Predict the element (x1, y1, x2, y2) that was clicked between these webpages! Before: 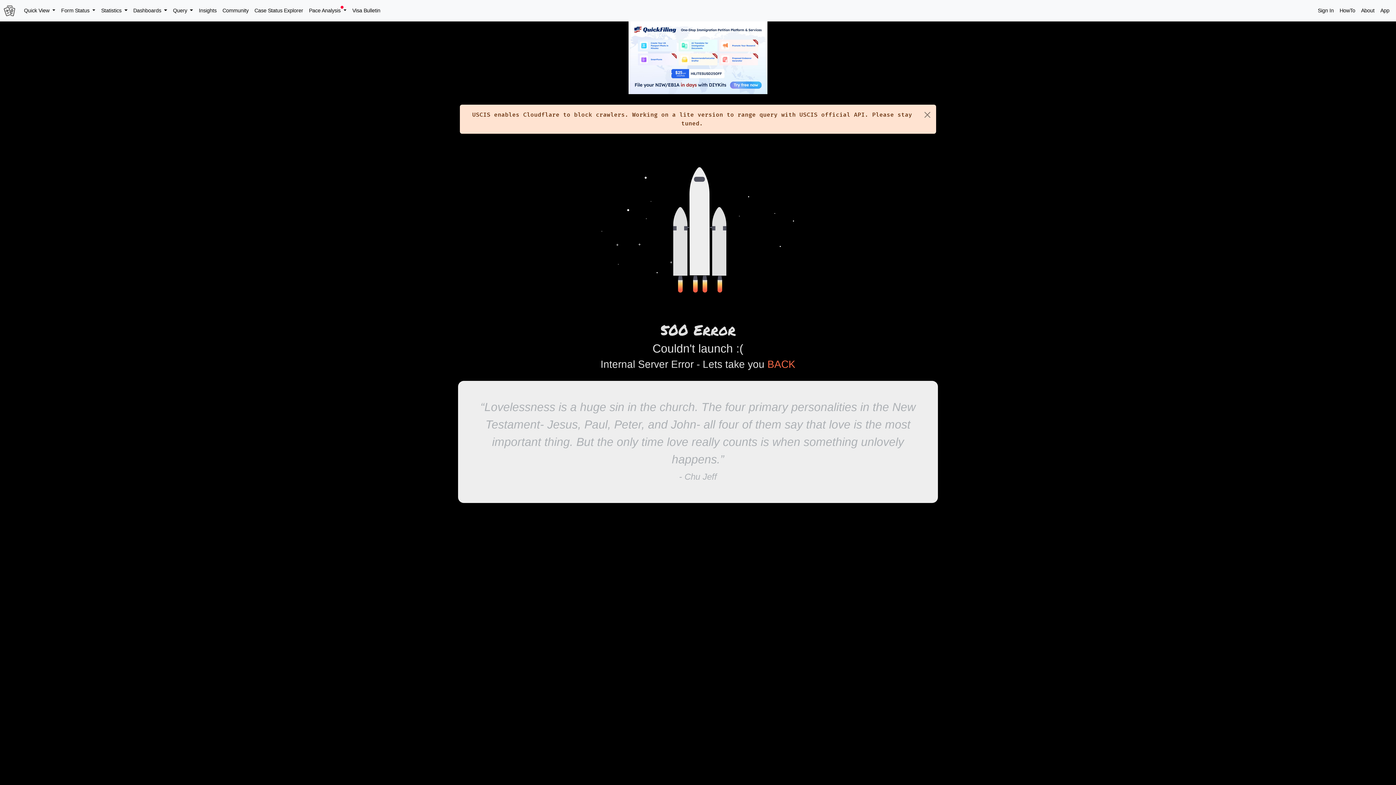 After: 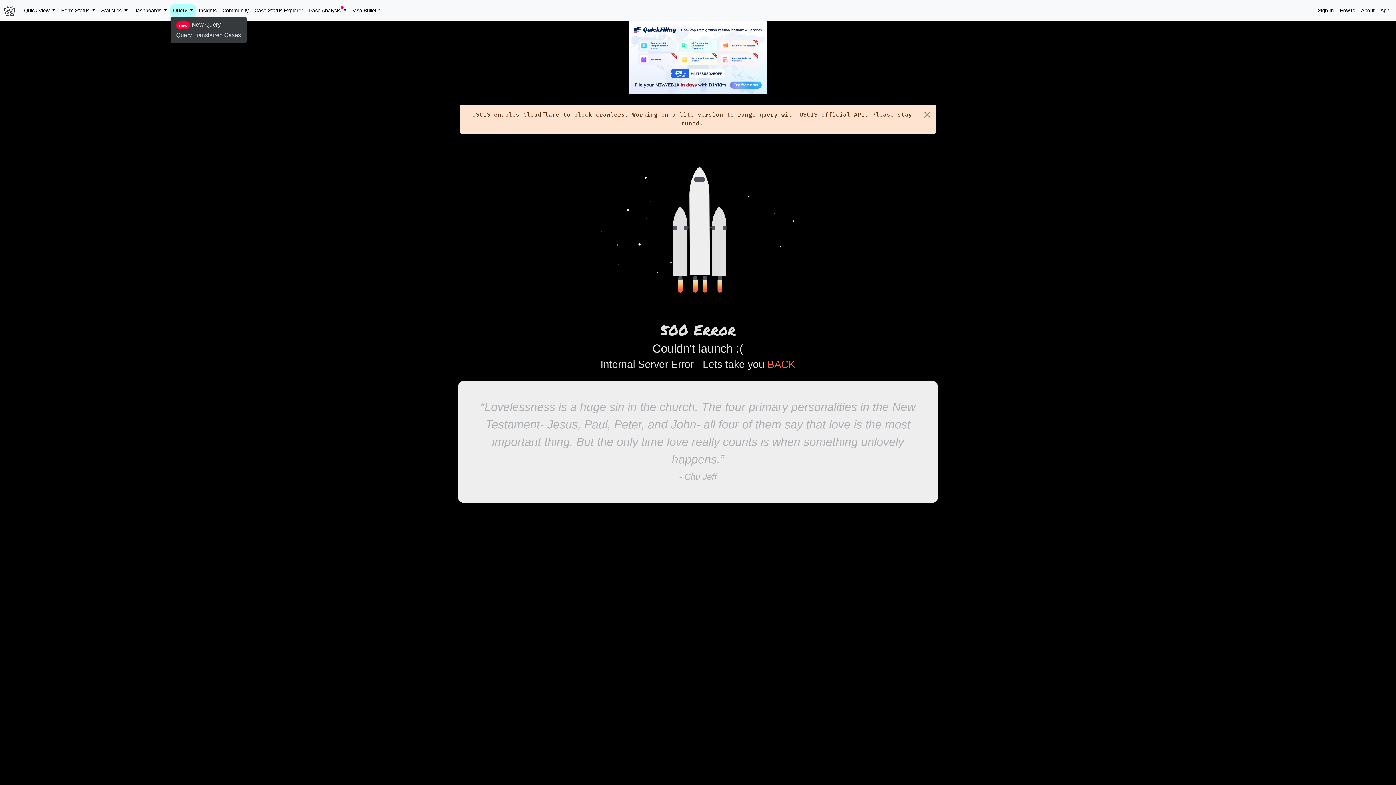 Action: bbox: (170, 4, 196, 16) label: Query 